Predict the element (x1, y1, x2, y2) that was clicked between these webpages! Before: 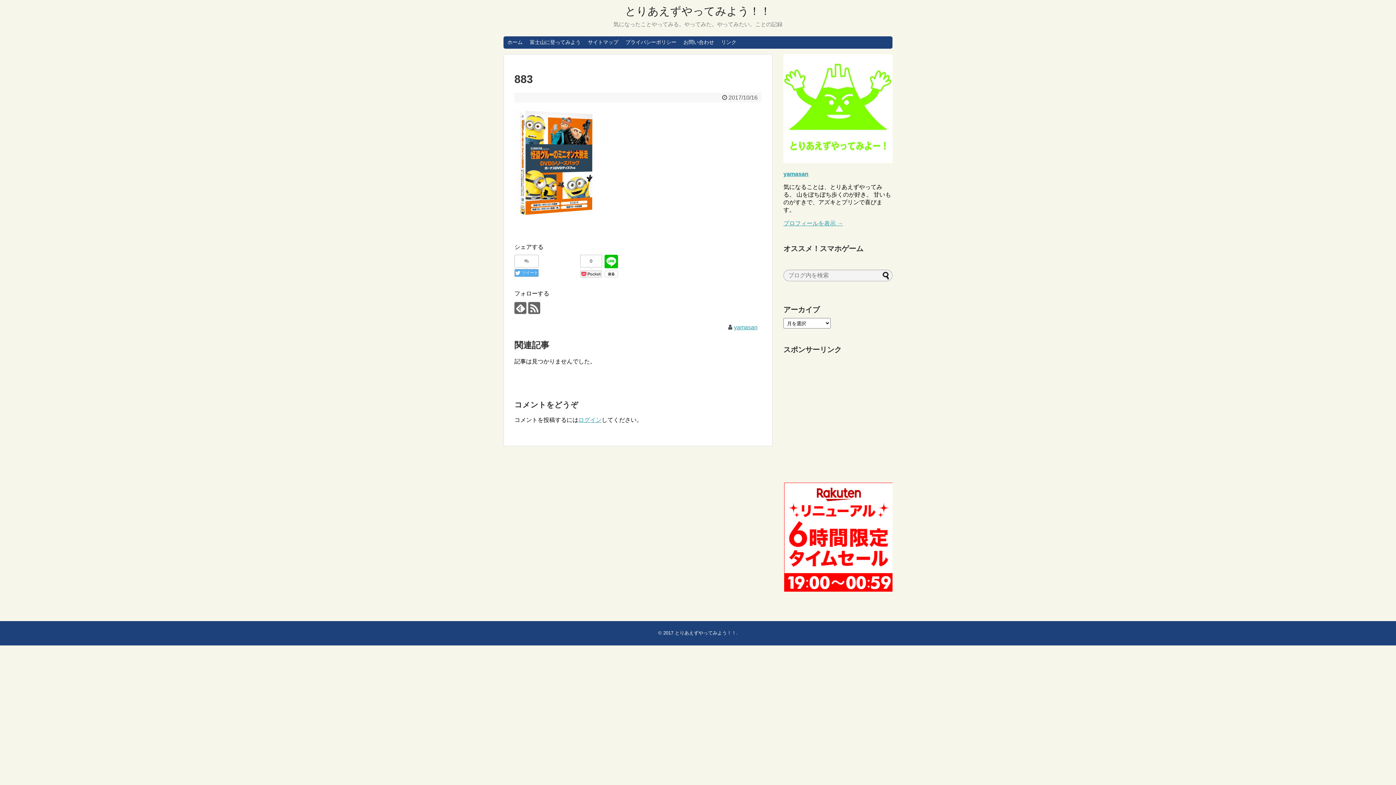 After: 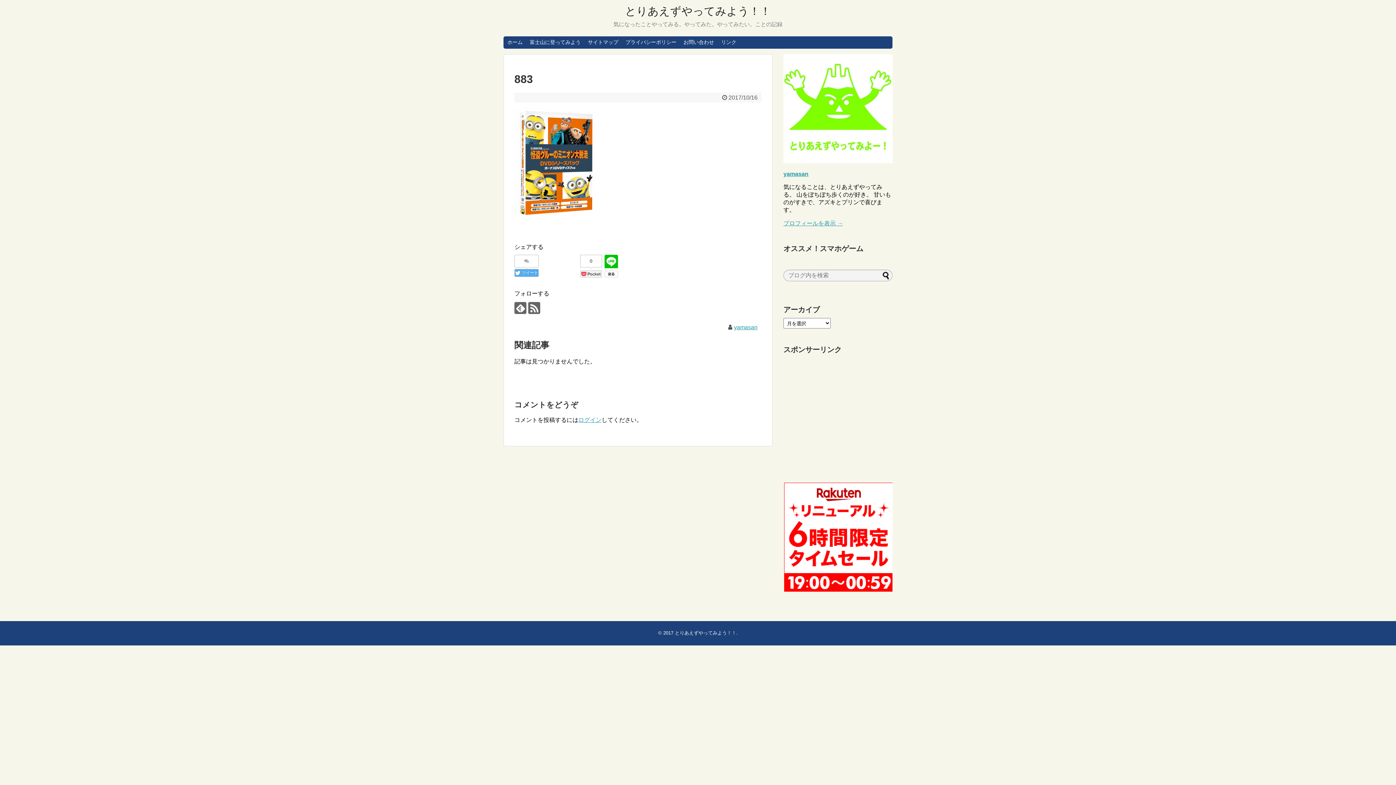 Action: bbox: (783, 587, 894, 593)